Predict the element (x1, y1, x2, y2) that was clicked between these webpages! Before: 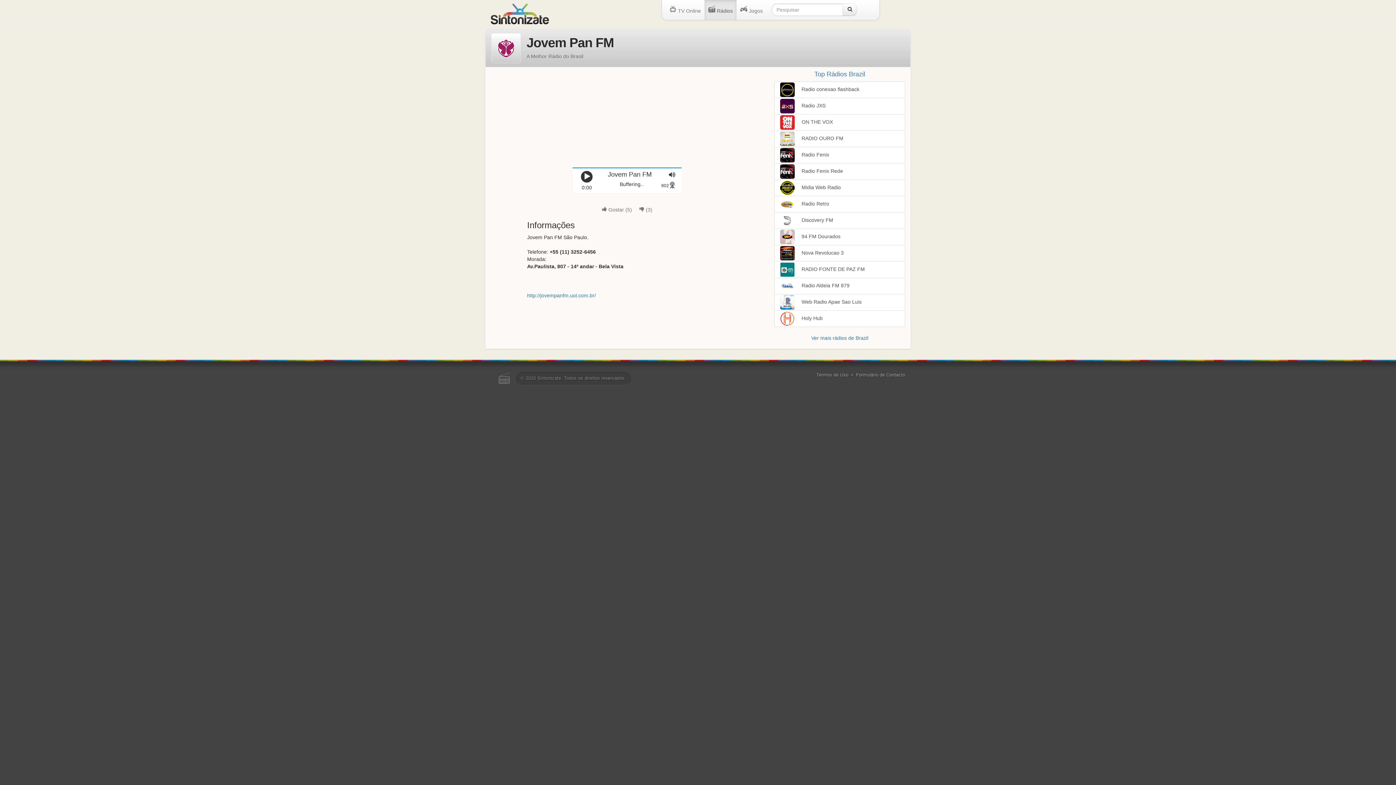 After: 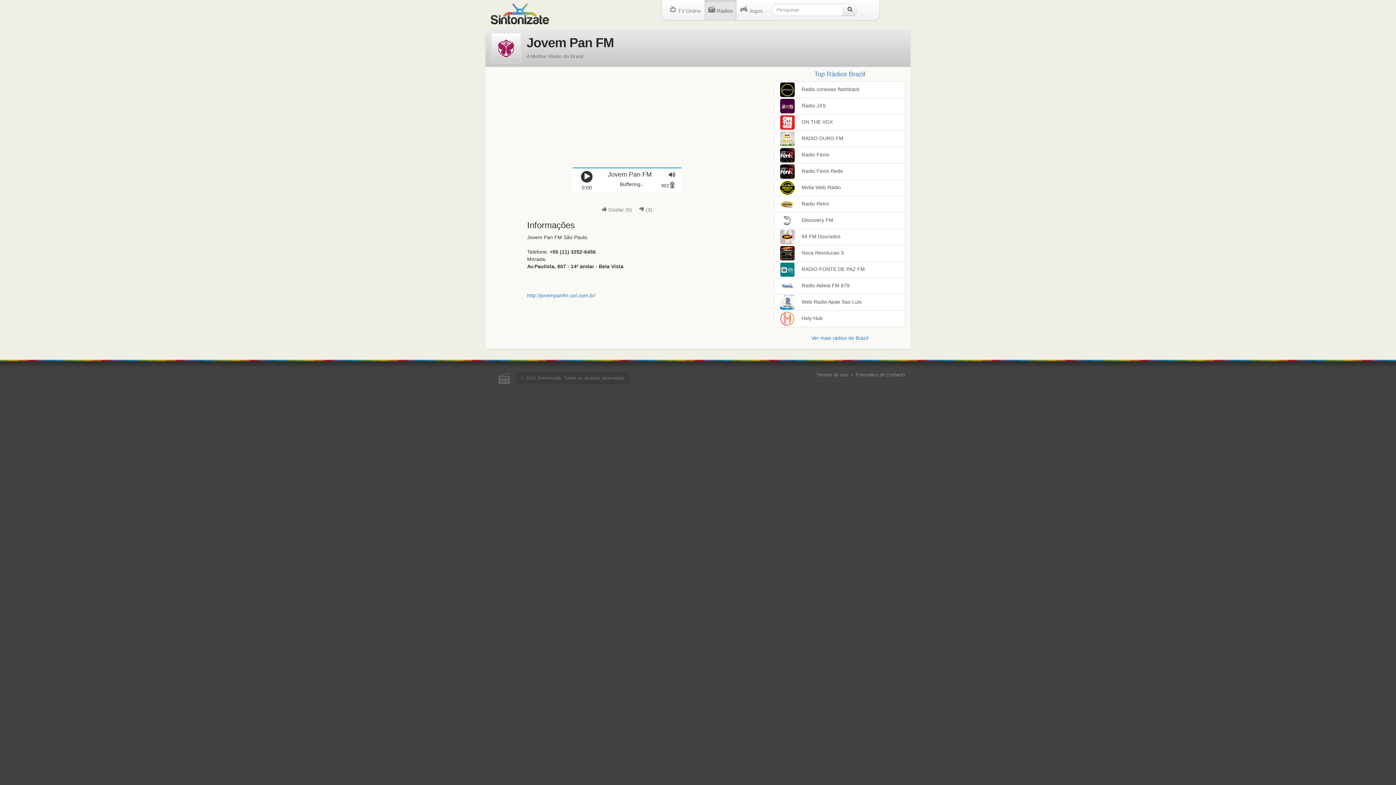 Action: bbox: (602, 207, 632, 212) label:  Gostar (5)